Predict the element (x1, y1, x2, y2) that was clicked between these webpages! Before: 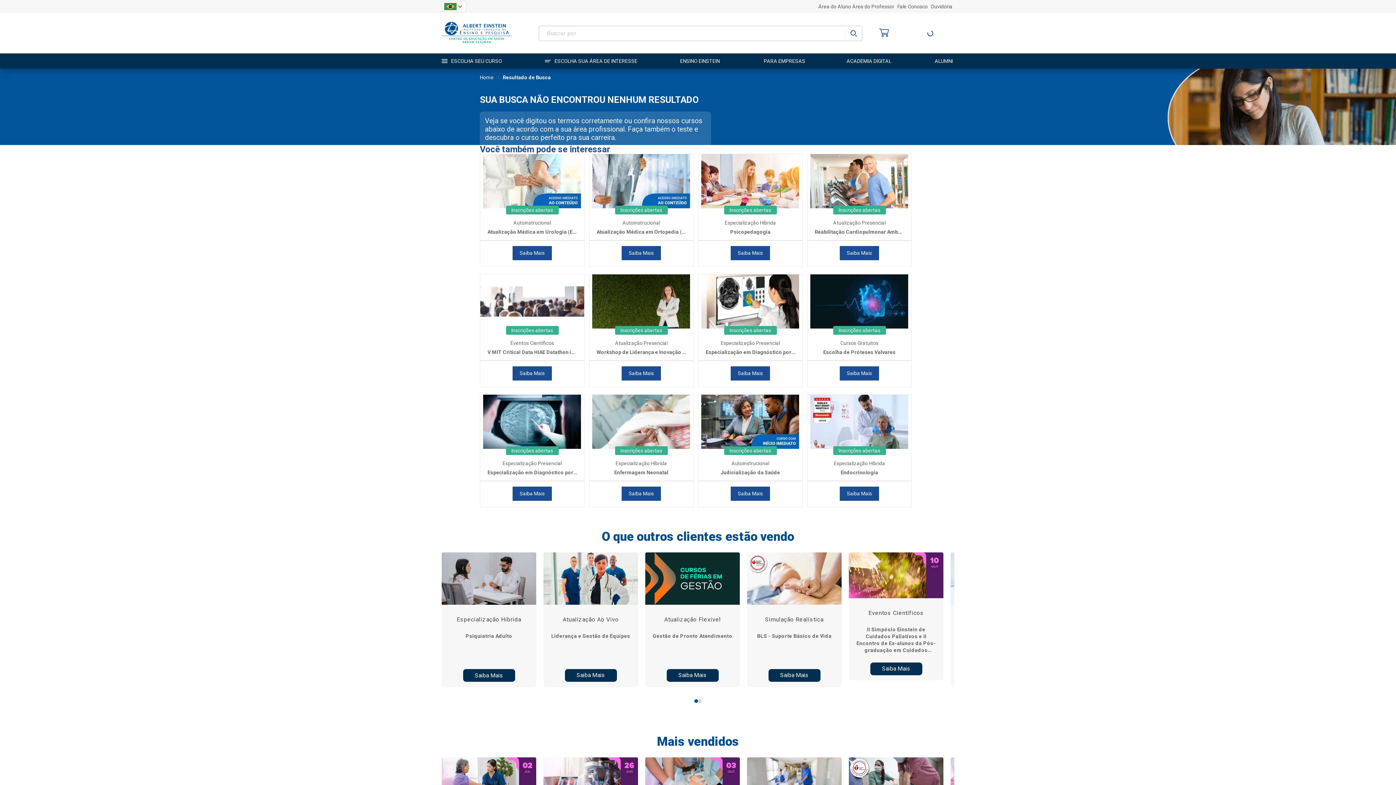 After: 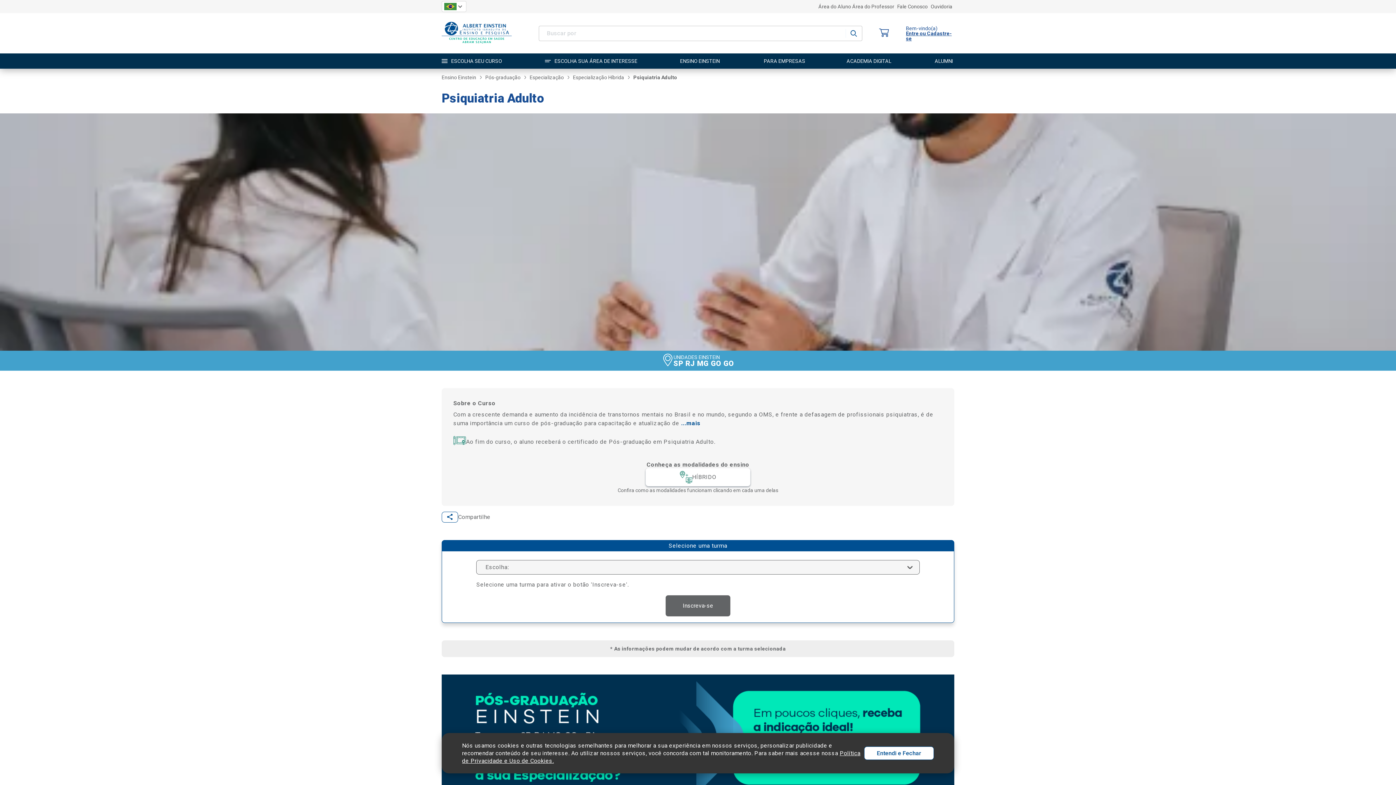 Action: bbox: (463, 669, 515, 682) label: Saiba Mais